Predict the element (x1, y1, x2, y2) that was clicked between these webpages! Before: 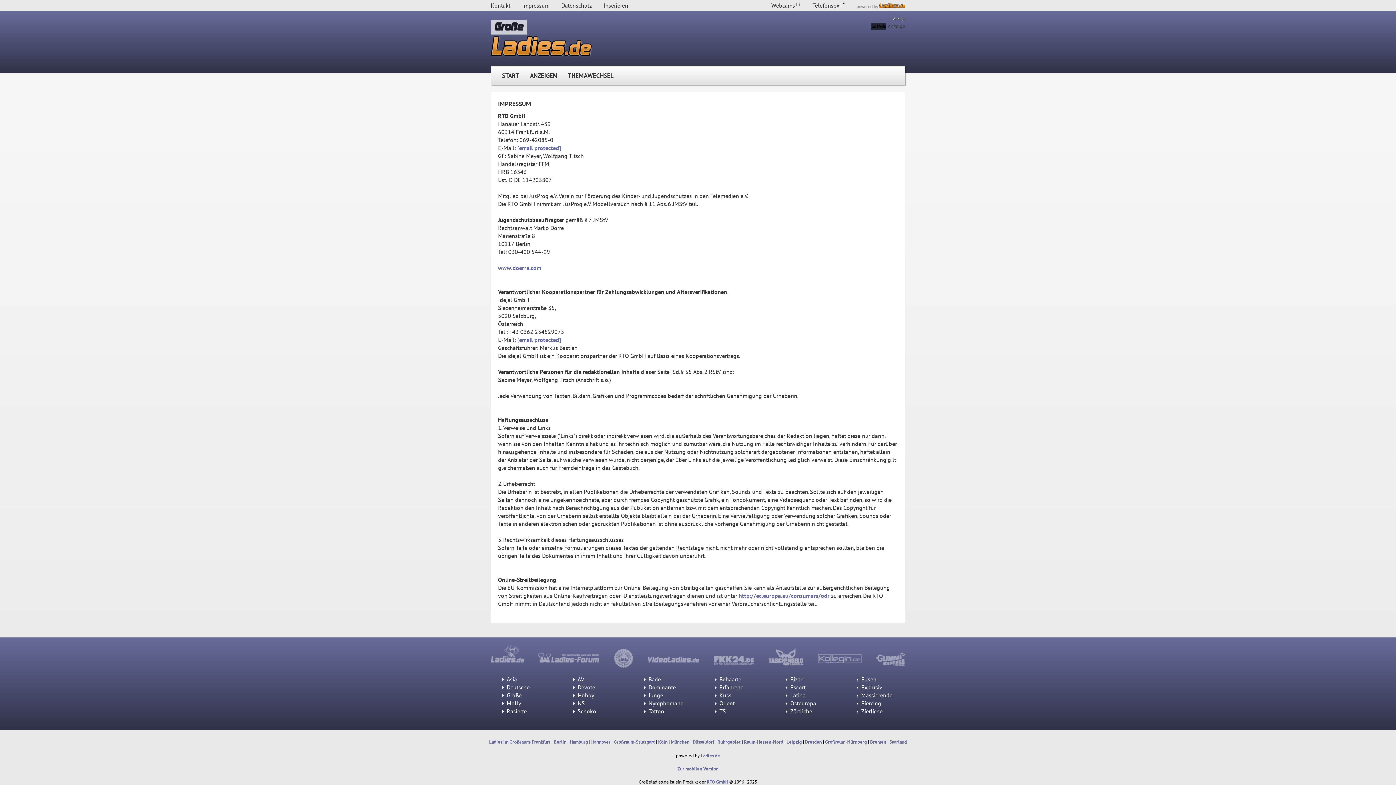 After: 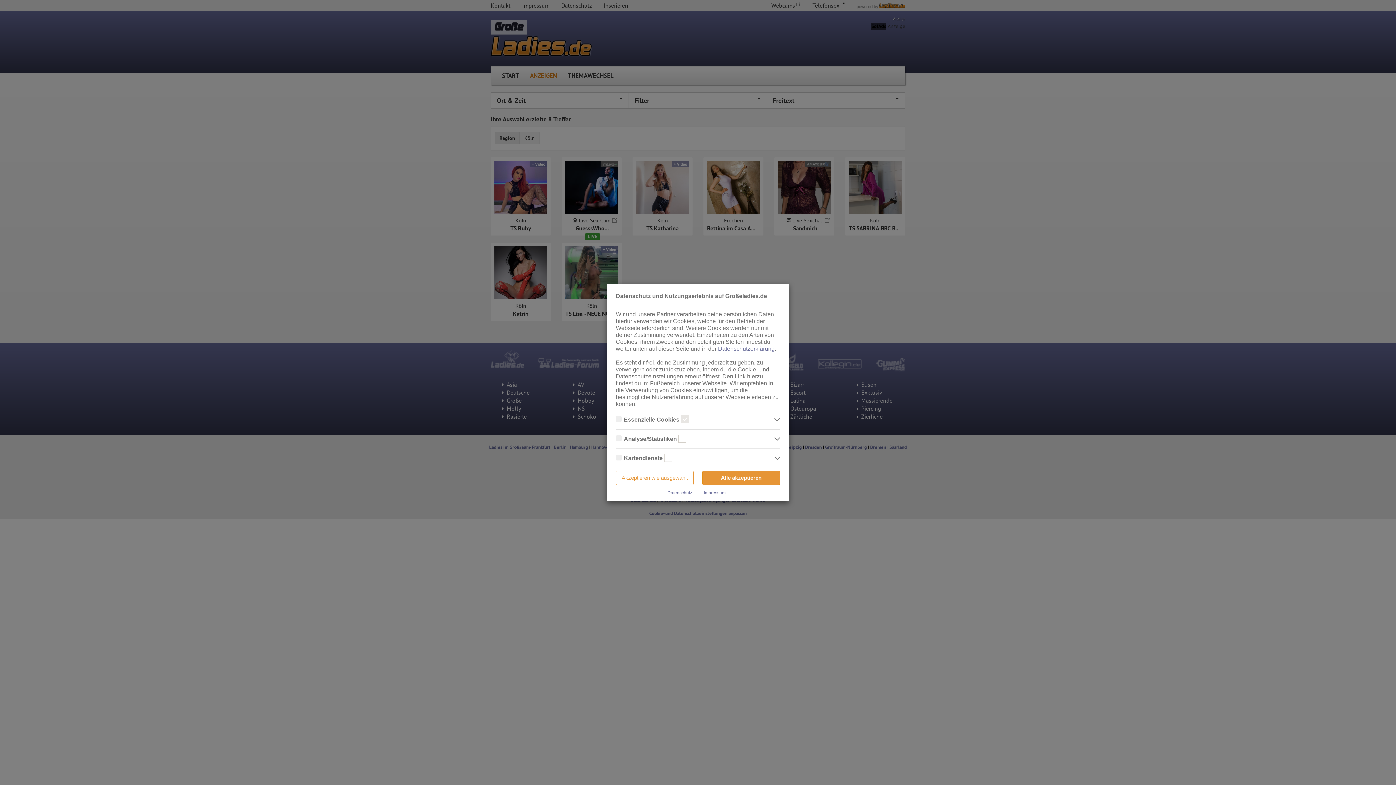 Action: label: Köln bbox: (658, 739, 667, 745)